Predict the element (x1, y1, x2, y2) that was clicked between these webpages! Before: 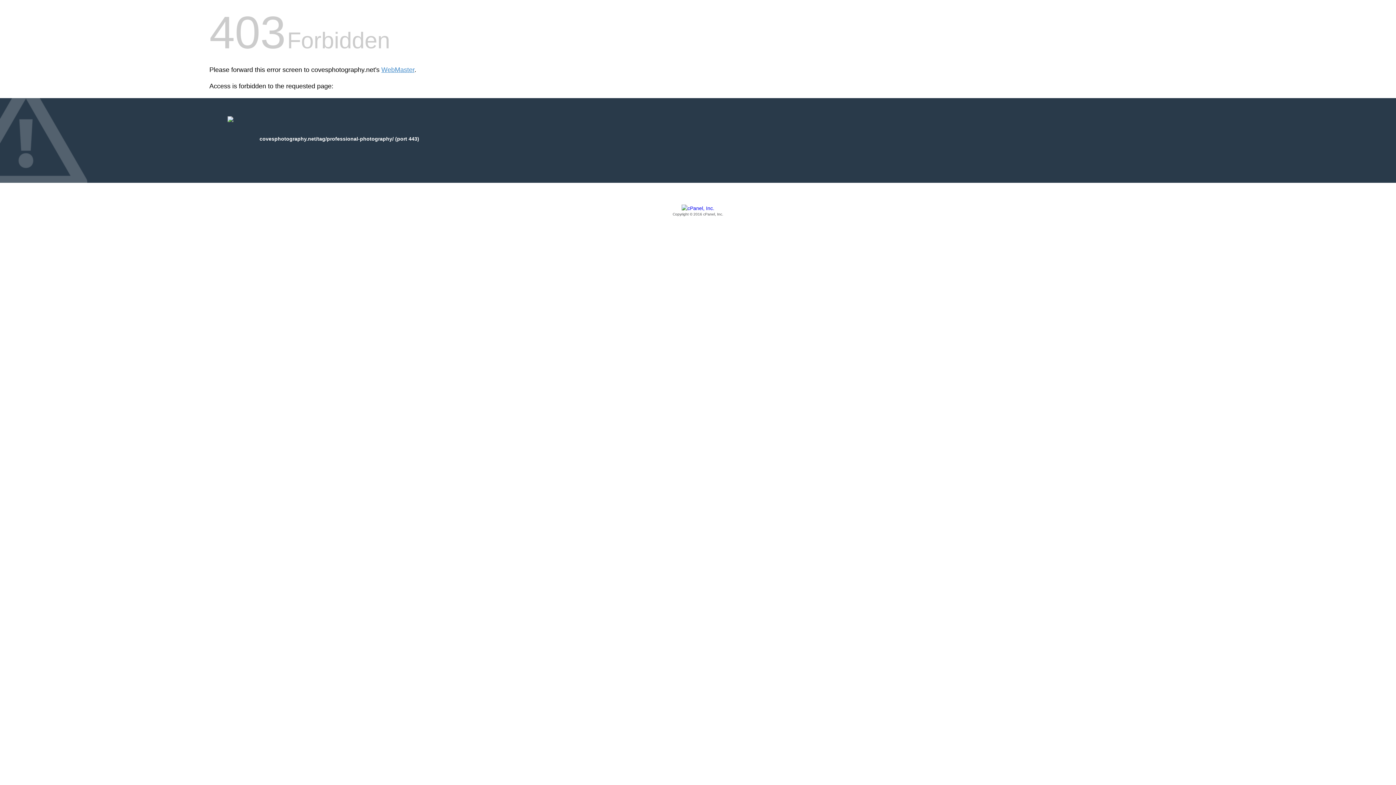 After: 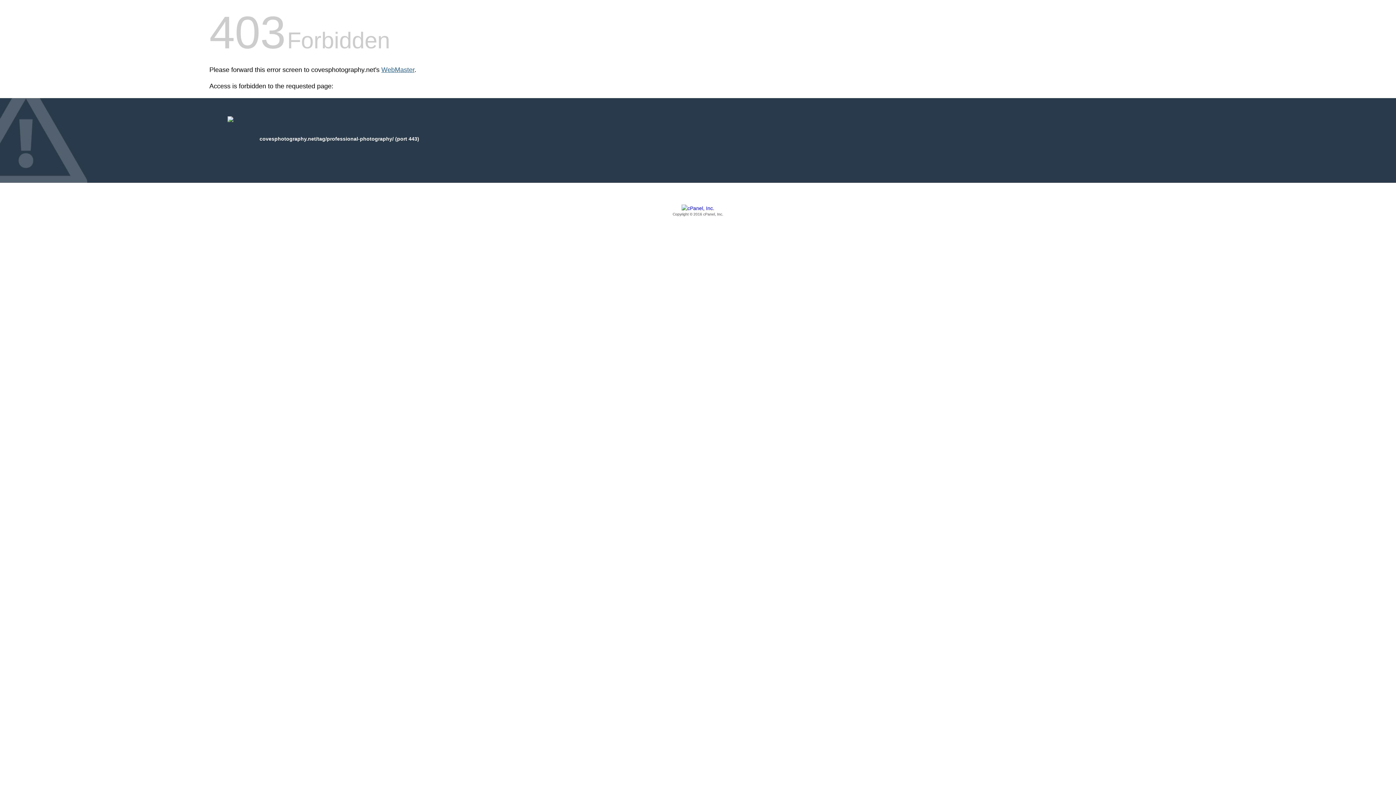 Action: bbox: (381, 66, 414, 73) label: WebMaster